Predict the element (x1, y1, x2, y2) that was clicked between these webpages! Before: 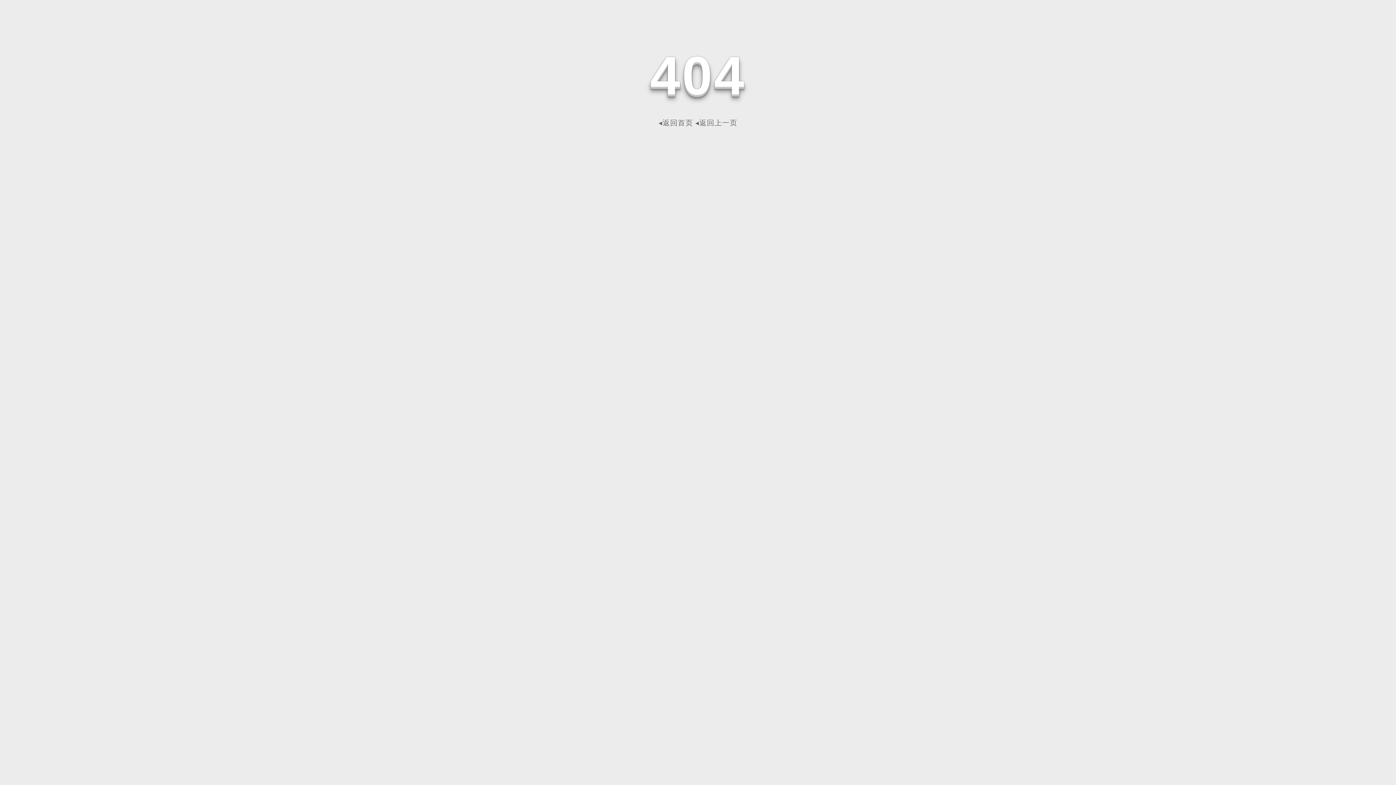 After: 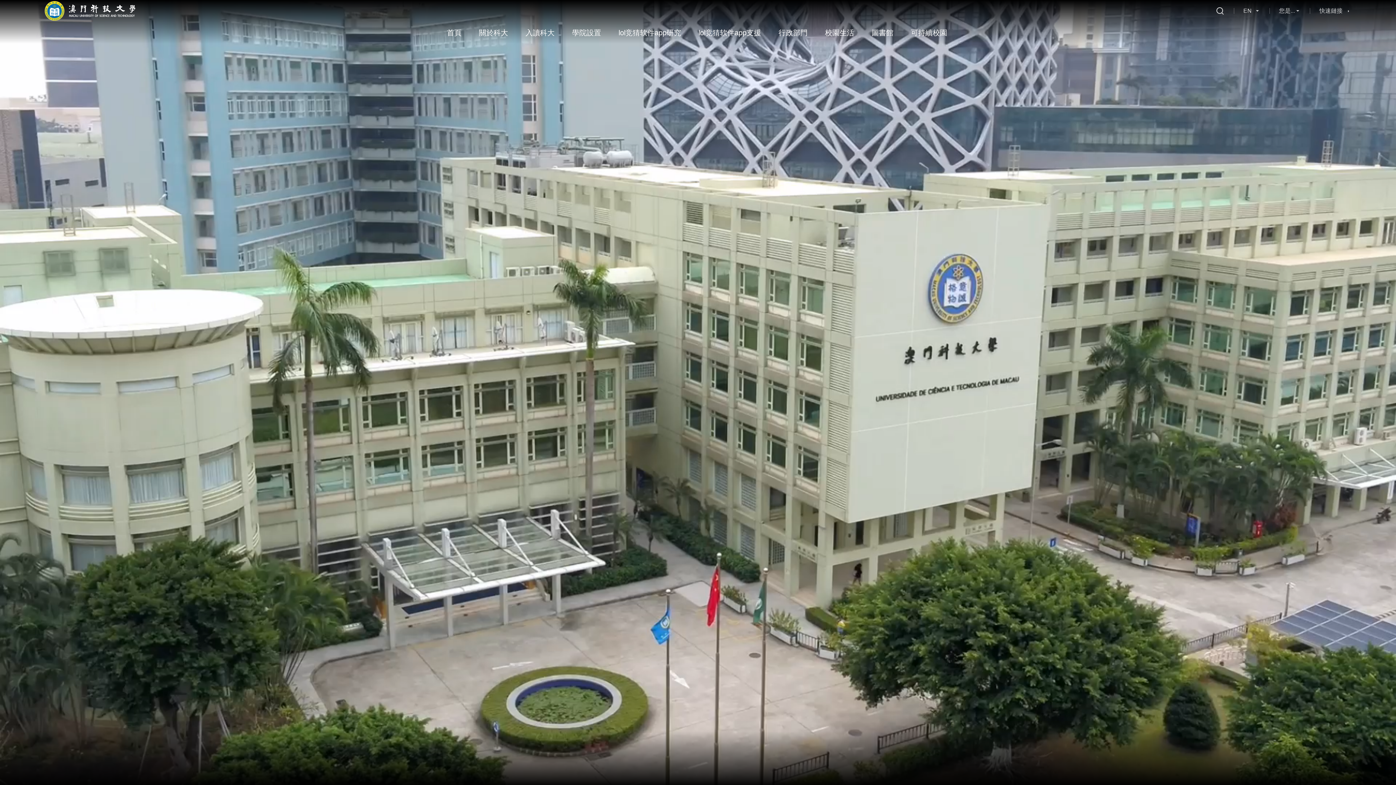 Action: bbox: (658, 118, 693, 126) label: ◂返回首页